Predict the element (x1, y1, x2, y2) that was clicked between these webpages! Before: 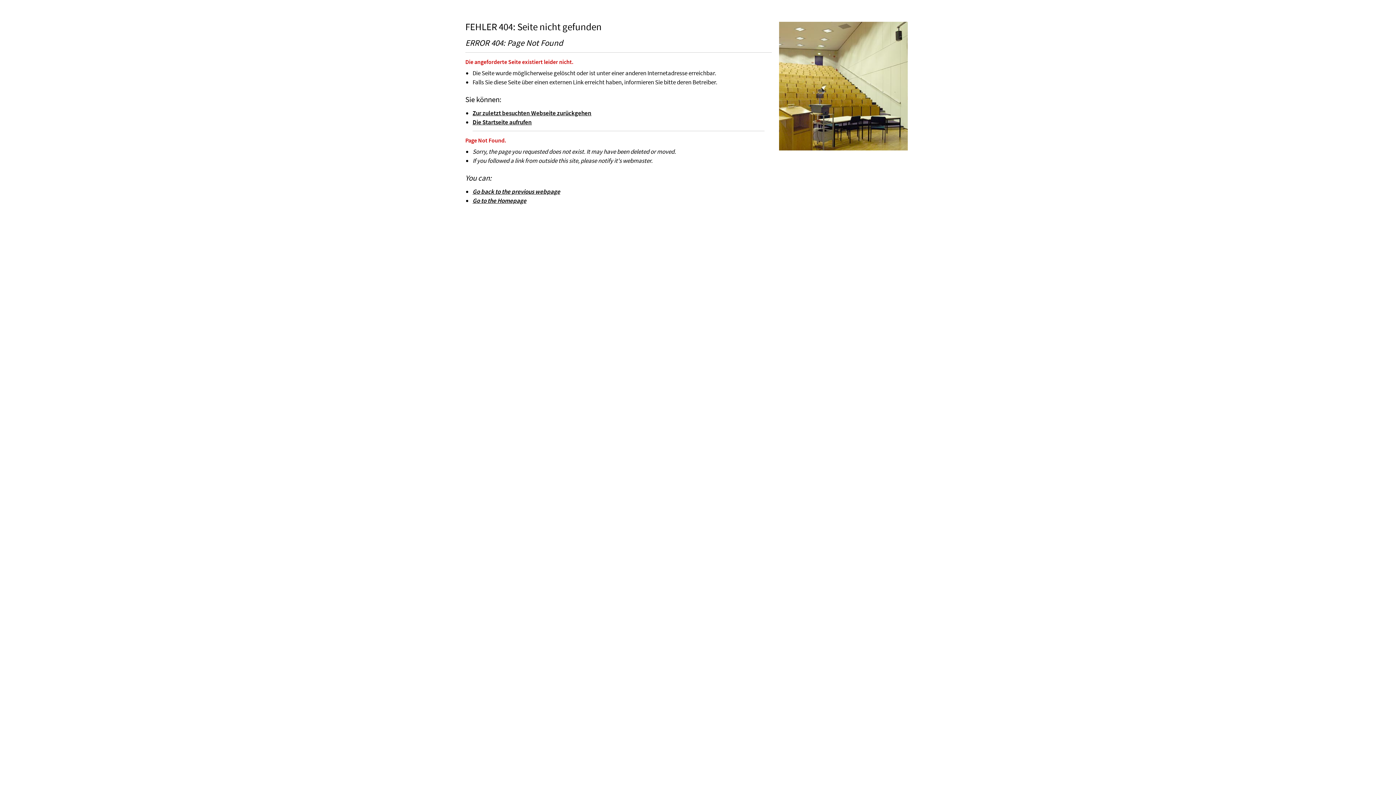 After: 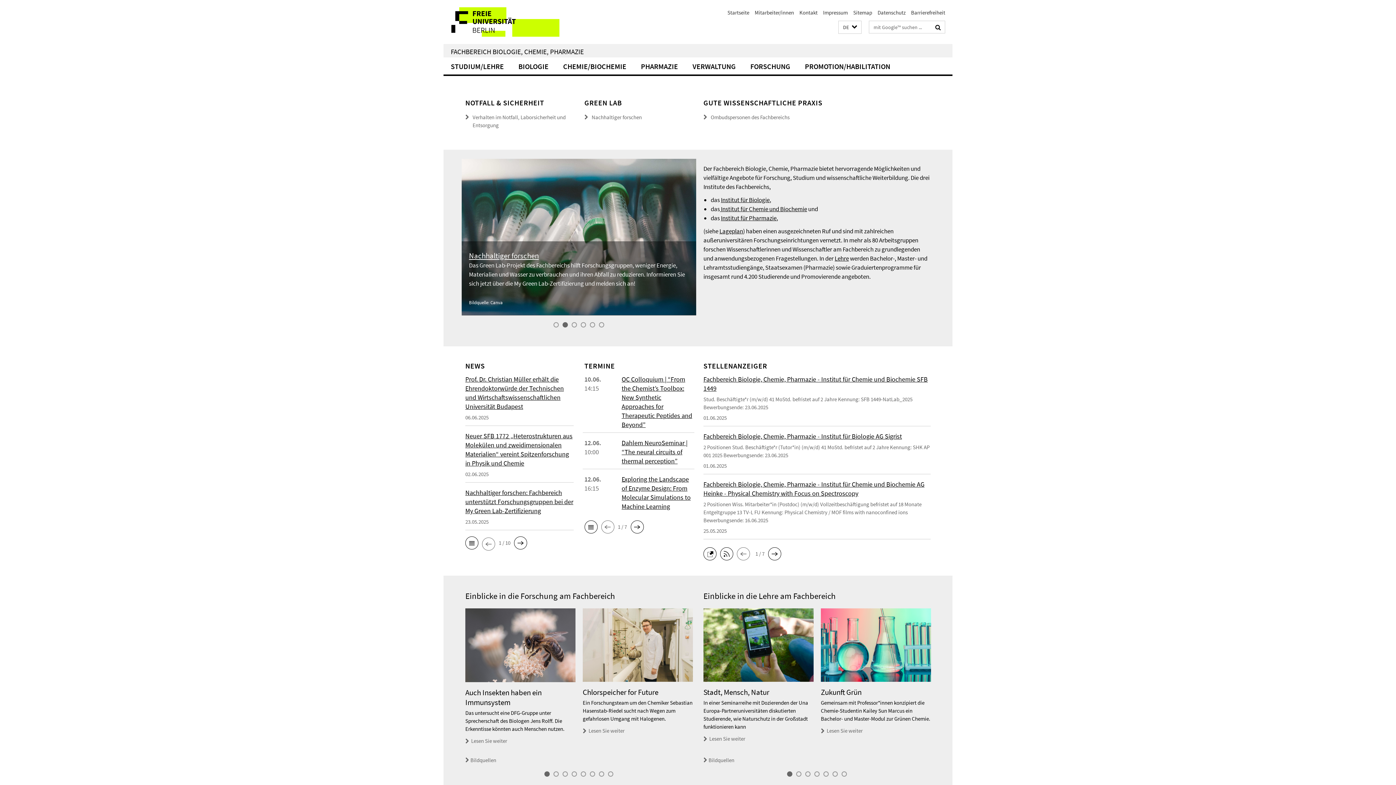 Action: bbox: (472, 196, 526, 204) label: Go to the Homepage